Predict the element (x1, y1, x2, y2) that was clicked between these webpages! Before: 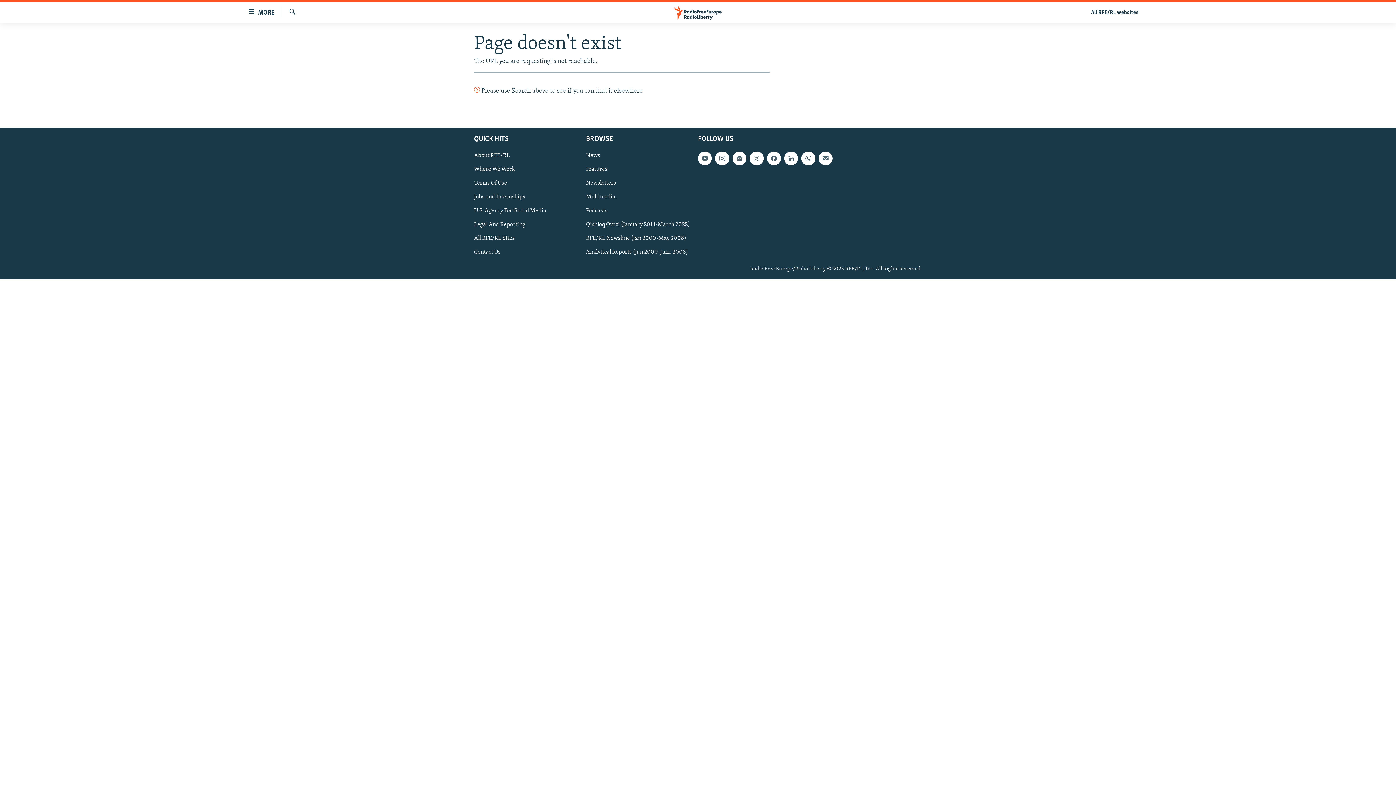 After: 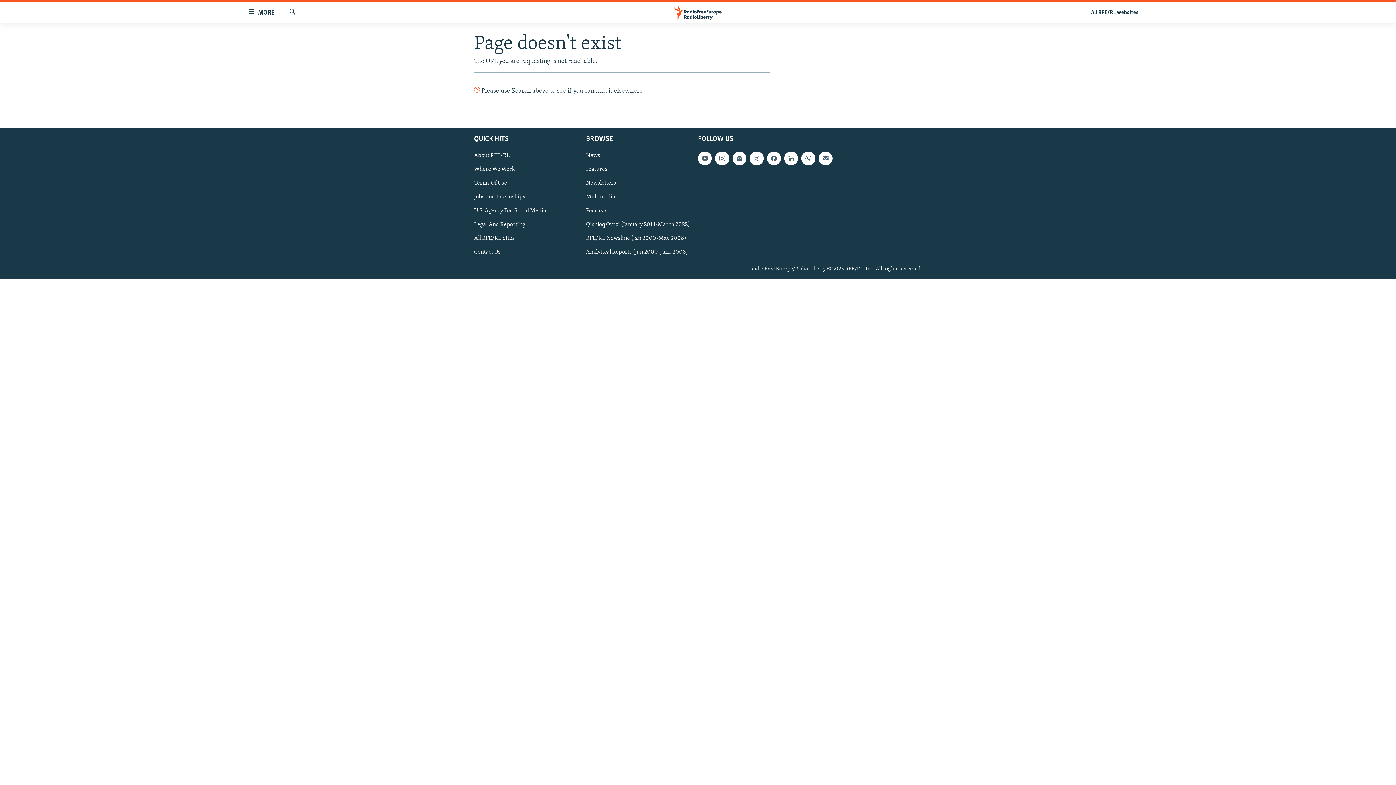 Action: bbox: (474, 248, 581, 256) label: Contact Us